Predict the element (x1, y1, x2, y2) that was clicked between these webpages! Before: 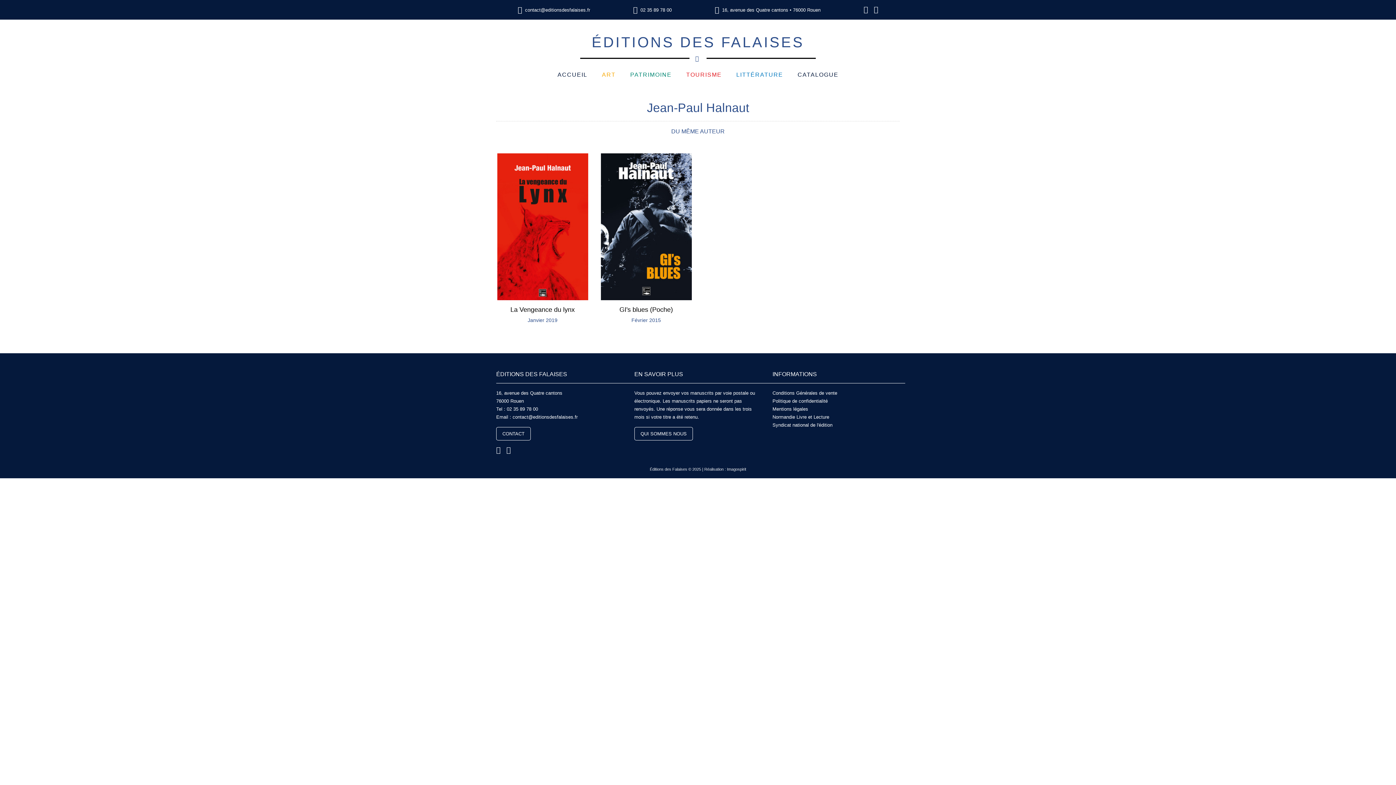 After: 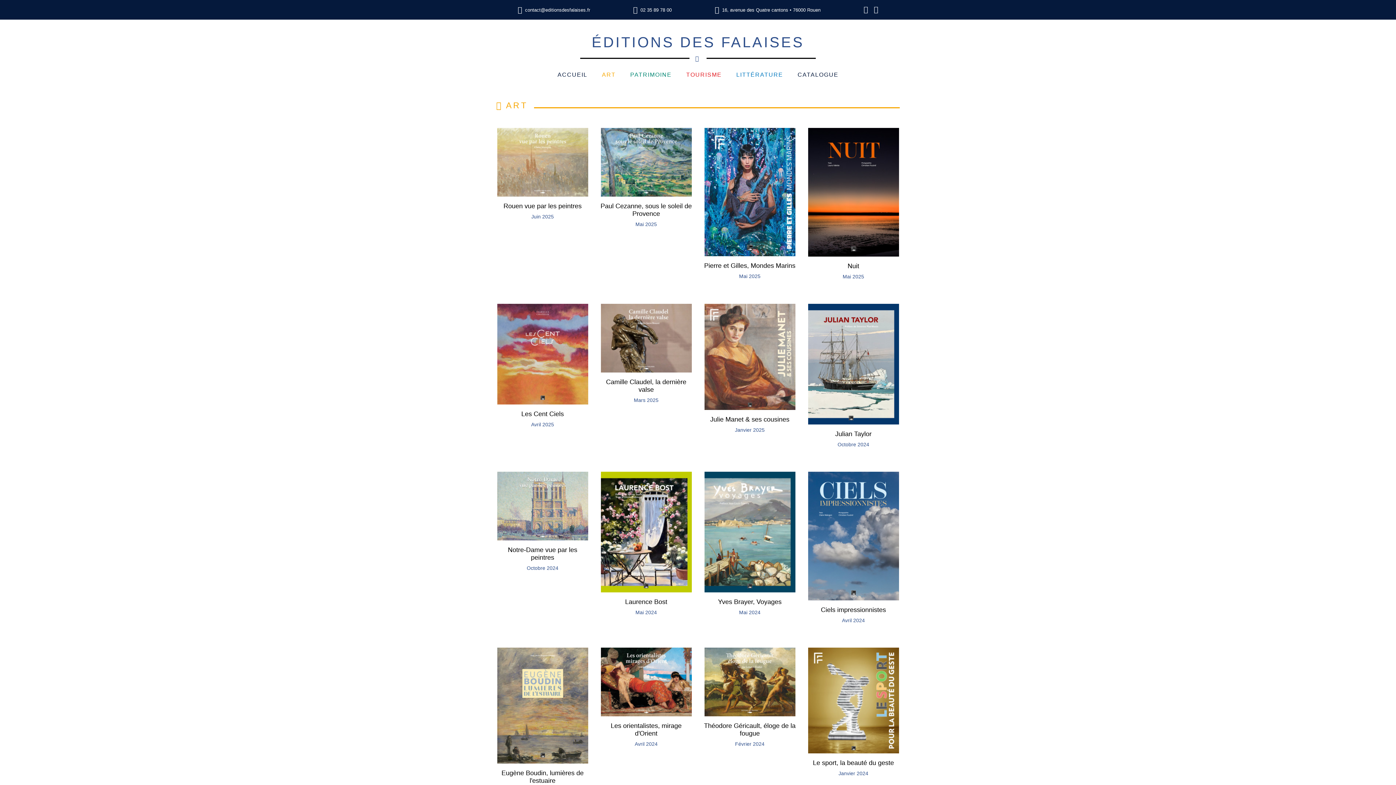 Action: label: ART bbox: (602, 70, 615, 83)